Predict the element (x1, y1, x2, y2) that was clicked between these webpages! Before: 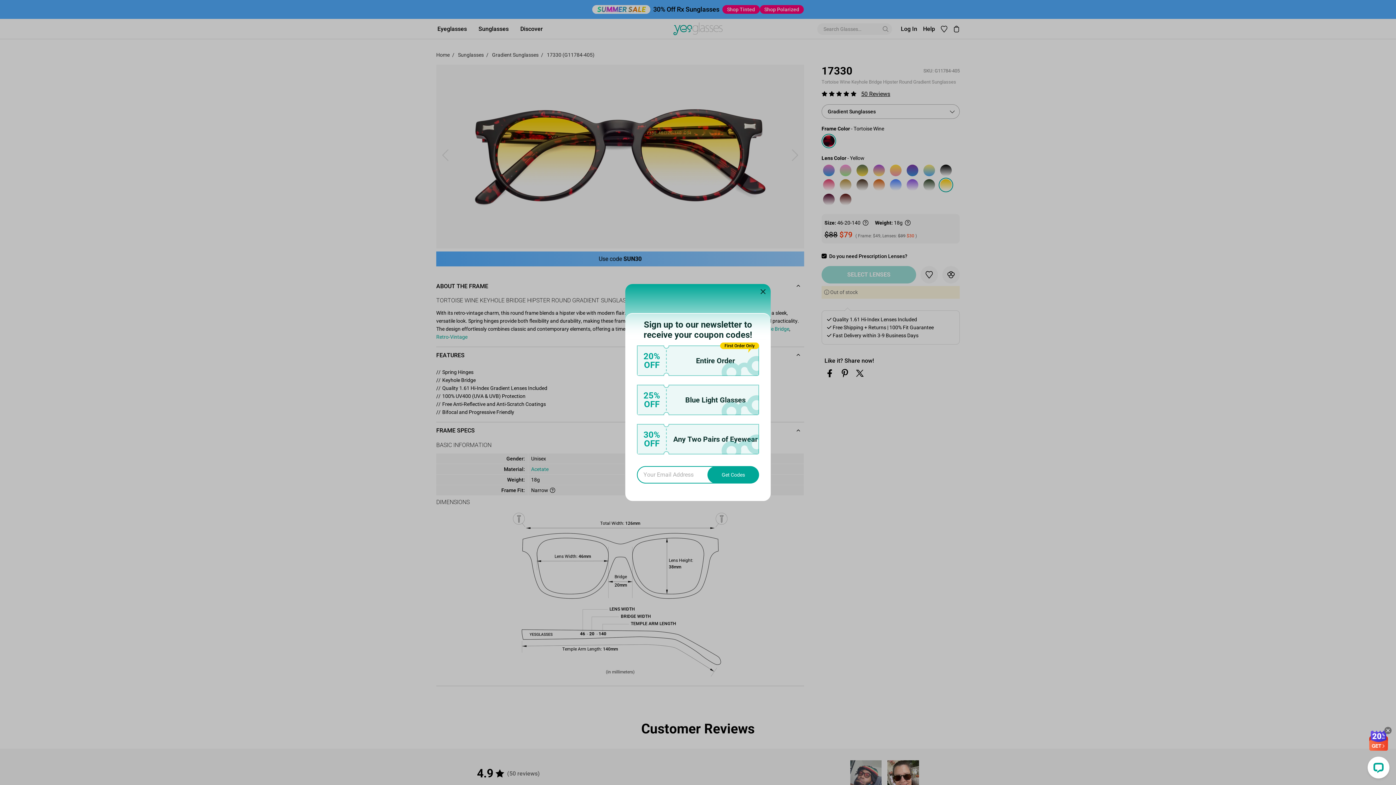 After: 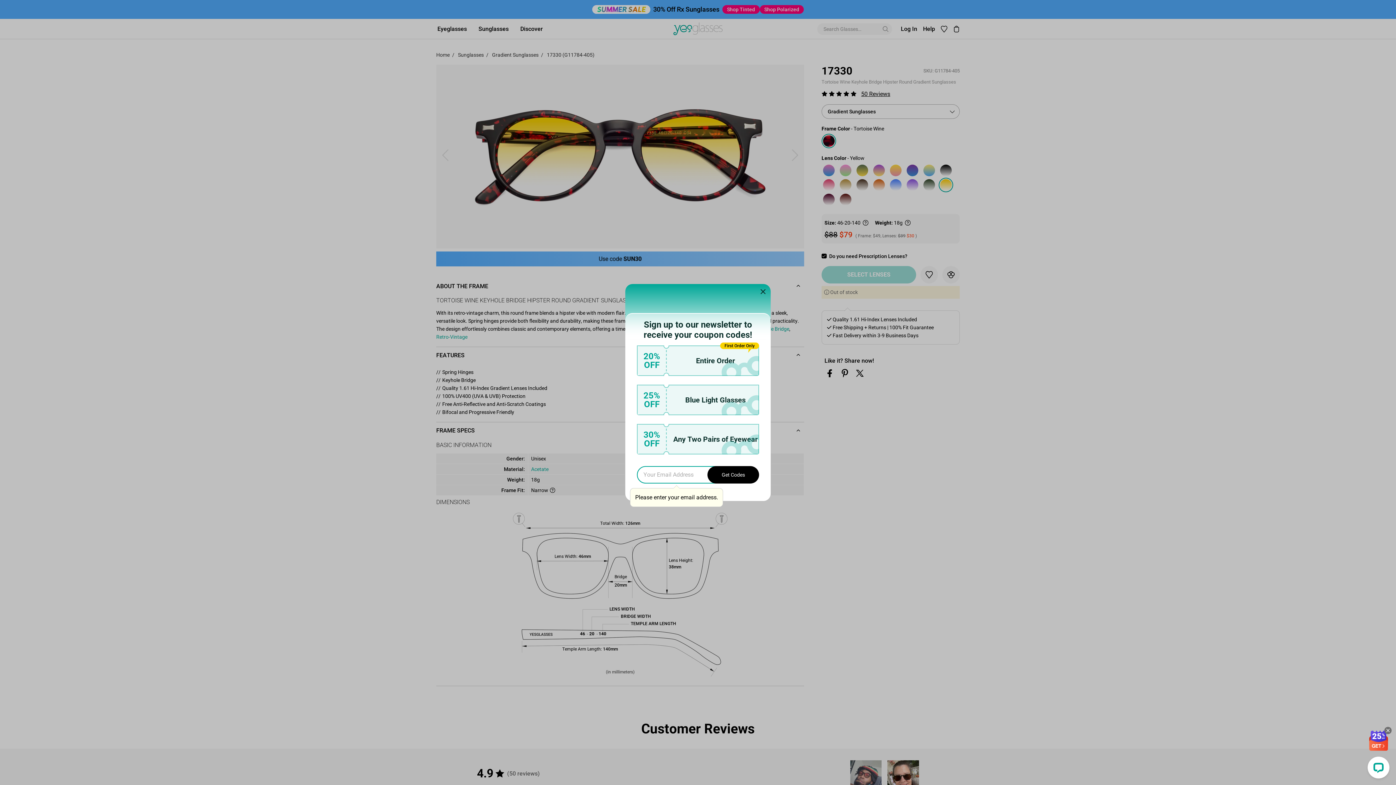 Action: label: Get Codes bbox: (707, 466, 759, 483)